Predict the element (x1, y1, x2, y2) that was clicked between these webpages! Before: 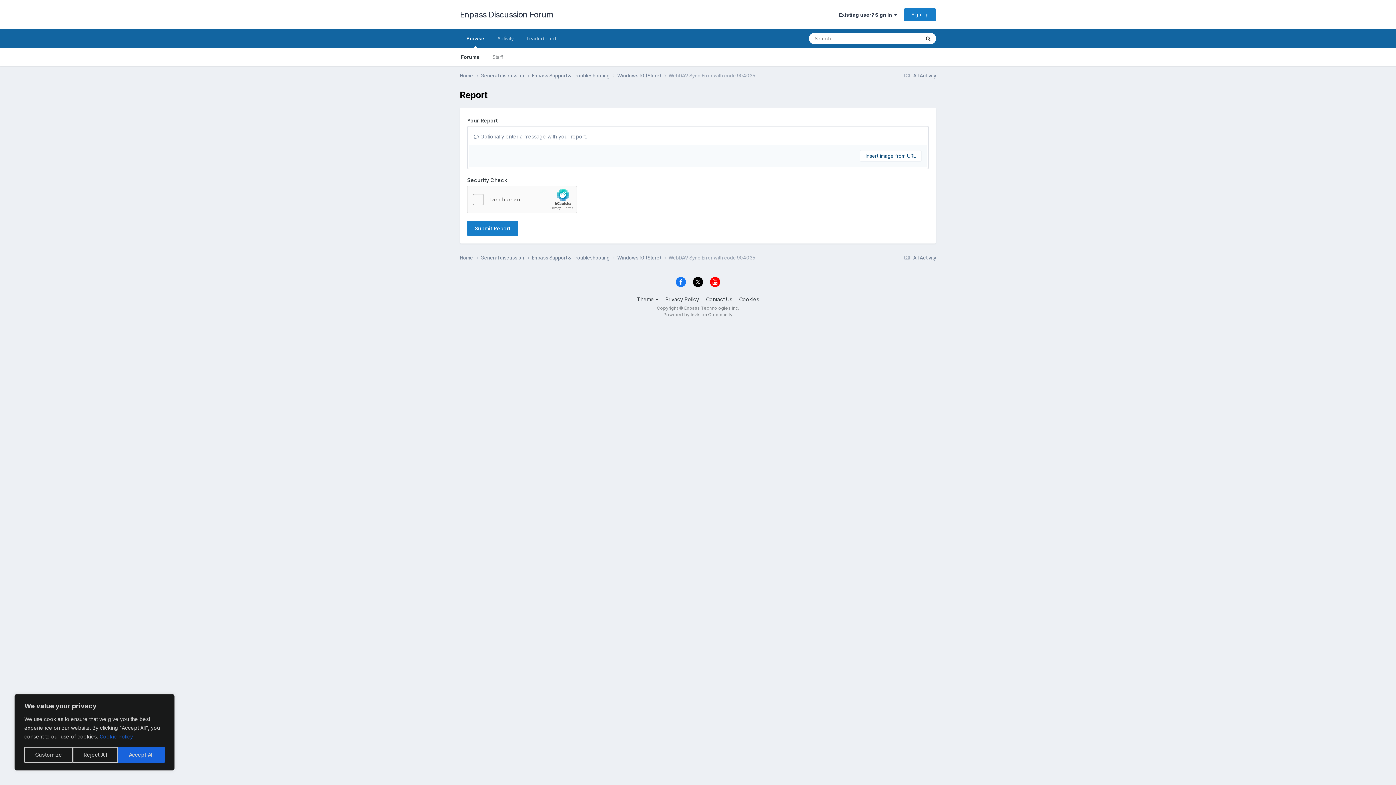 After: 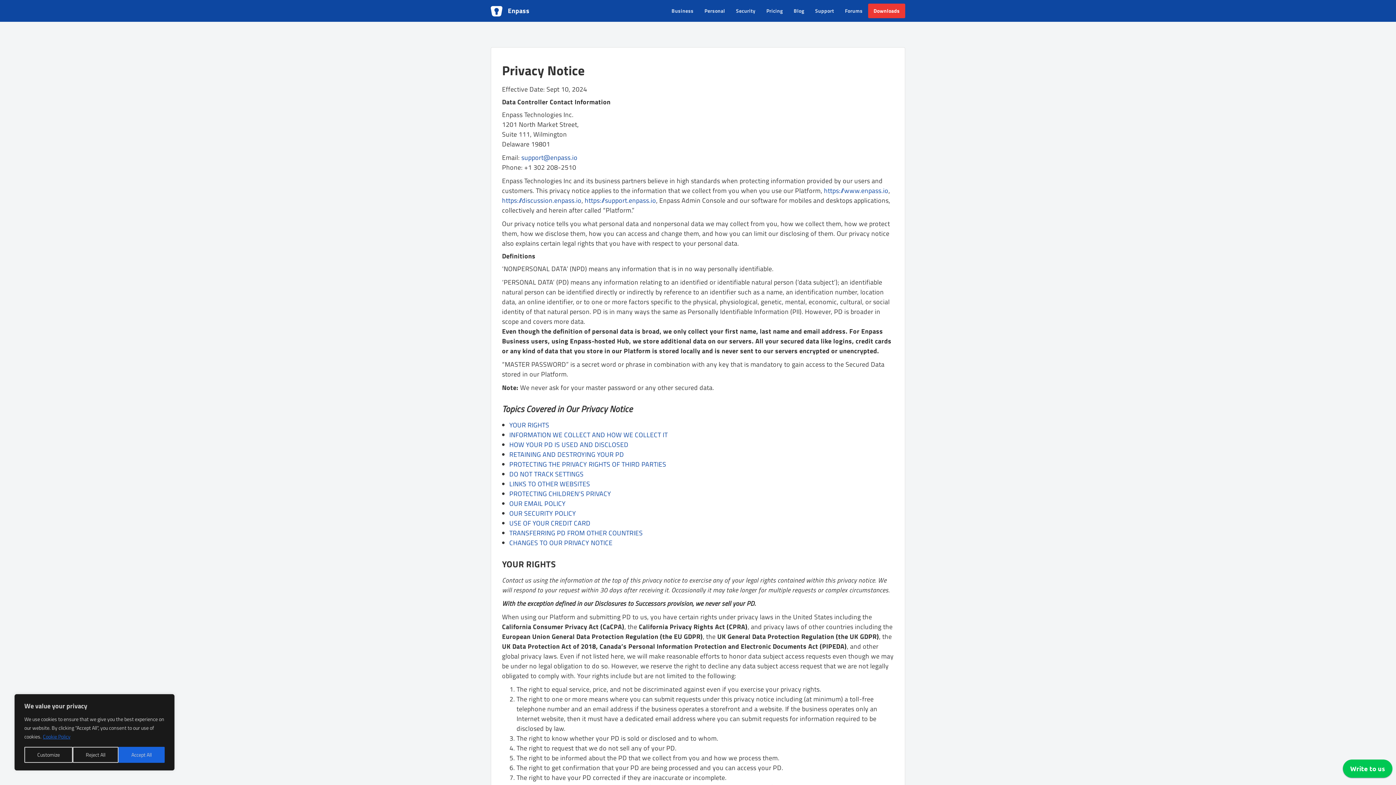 Action: bbox: (665, 296, 699, 302) label: Privacy Policy